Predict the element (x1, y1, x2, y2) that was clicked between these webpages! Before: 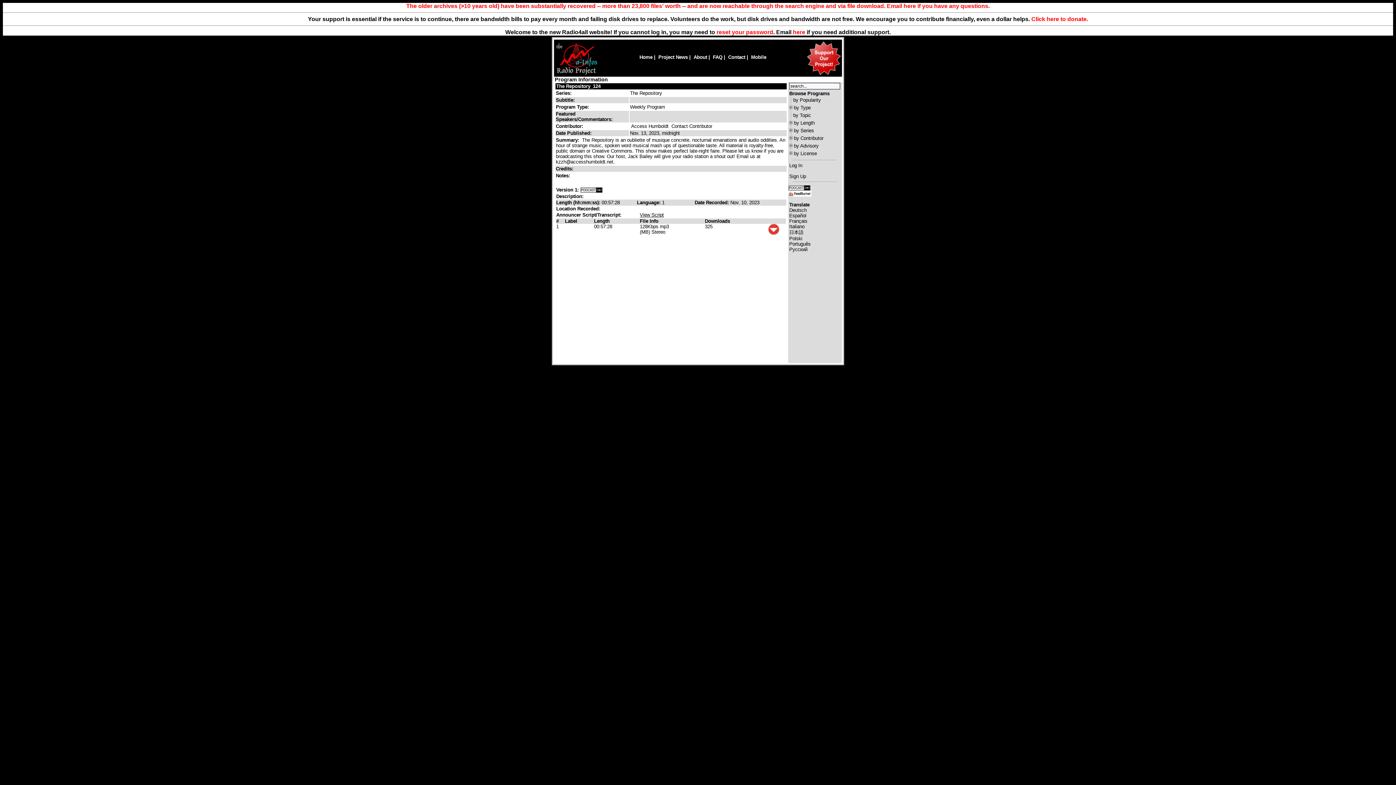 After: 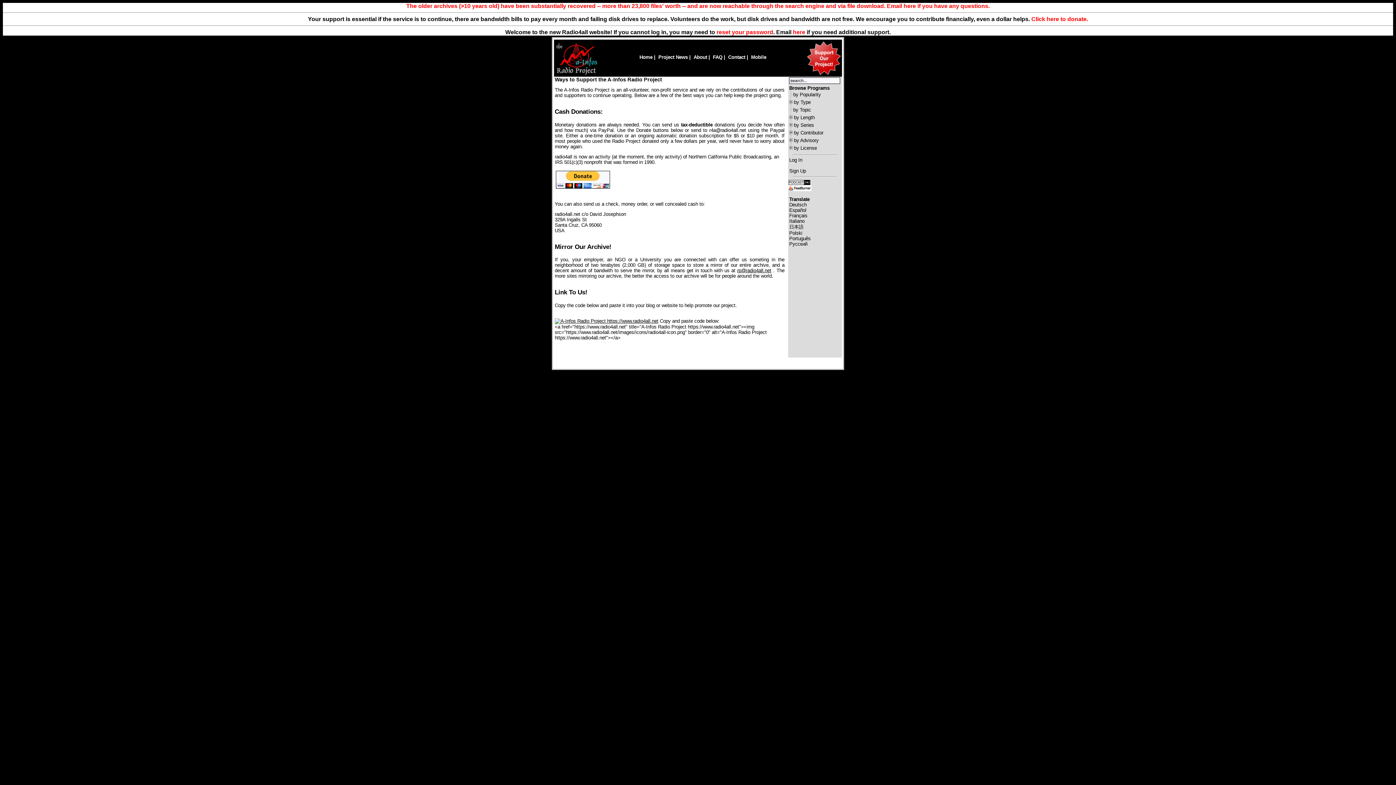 Action: label: Click here to donate. bbox: (1031, 16, 1088, 22)